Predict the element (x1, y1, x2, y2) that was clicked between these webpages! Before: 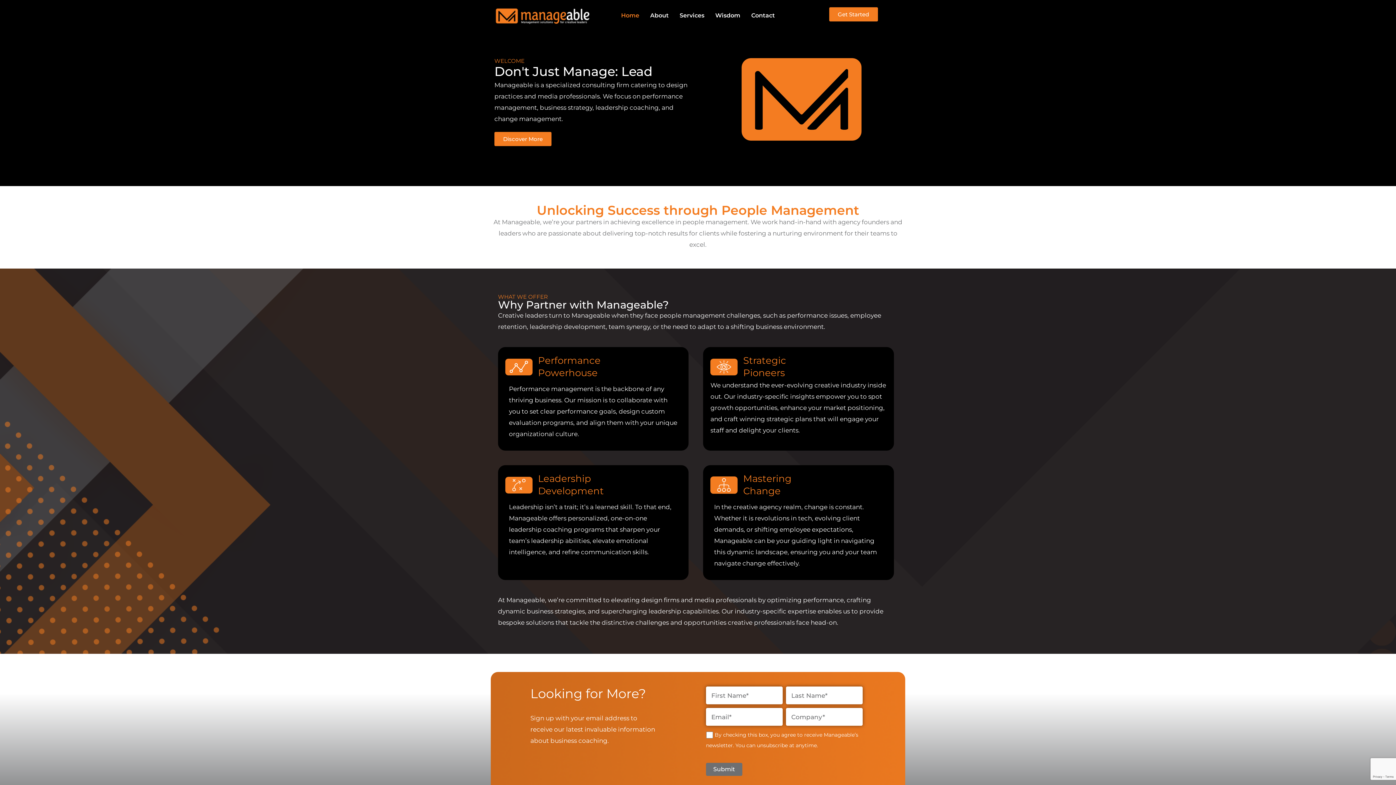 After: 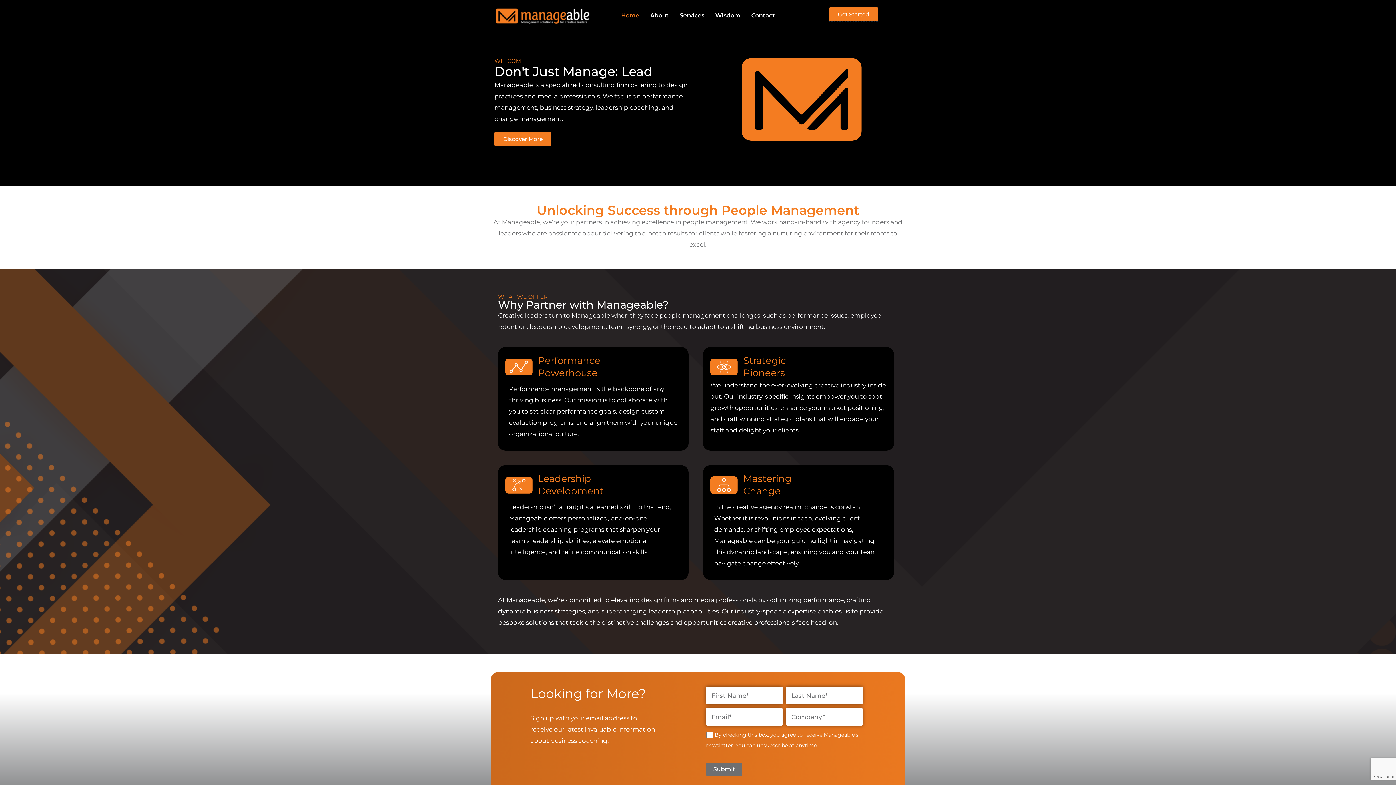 Action: label: Get Started bbox: (829, 7, 878, 21)